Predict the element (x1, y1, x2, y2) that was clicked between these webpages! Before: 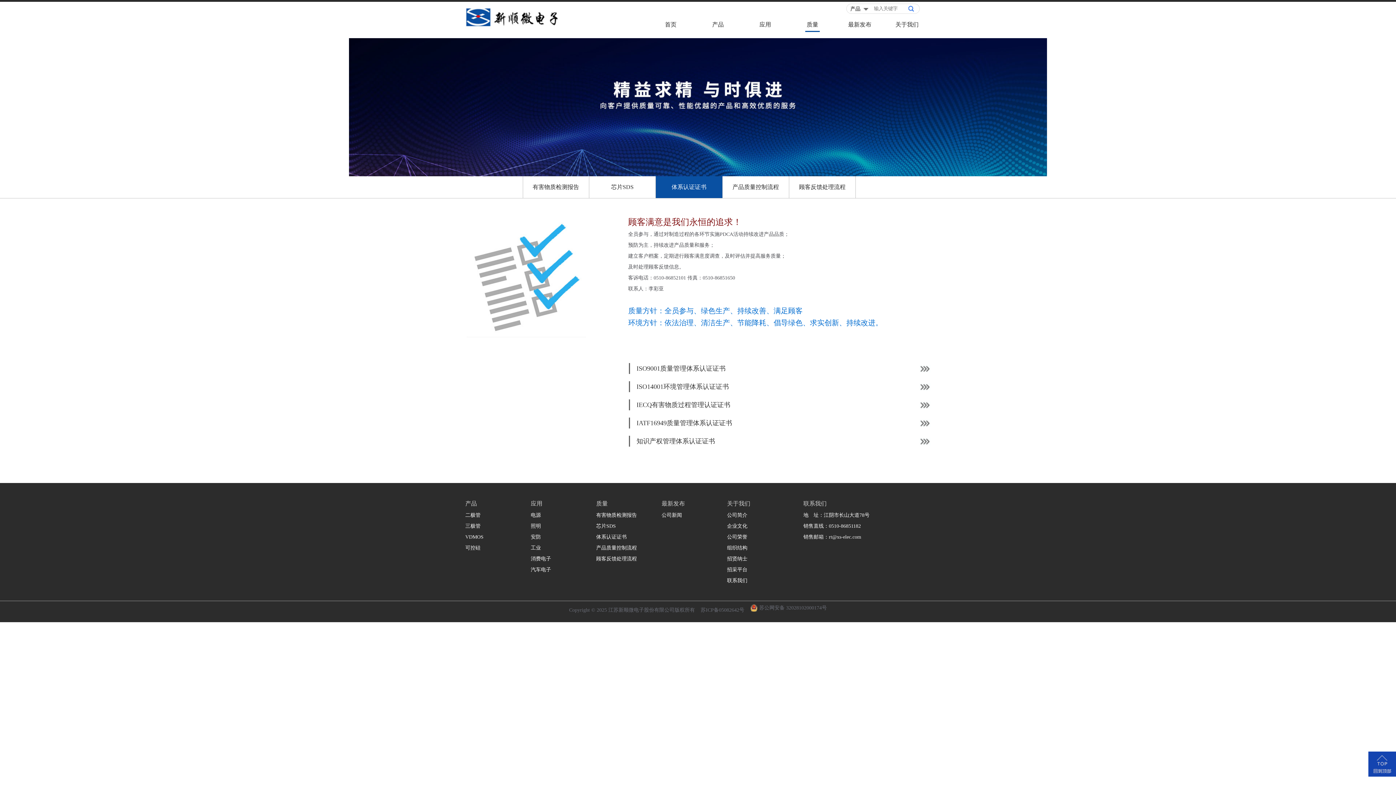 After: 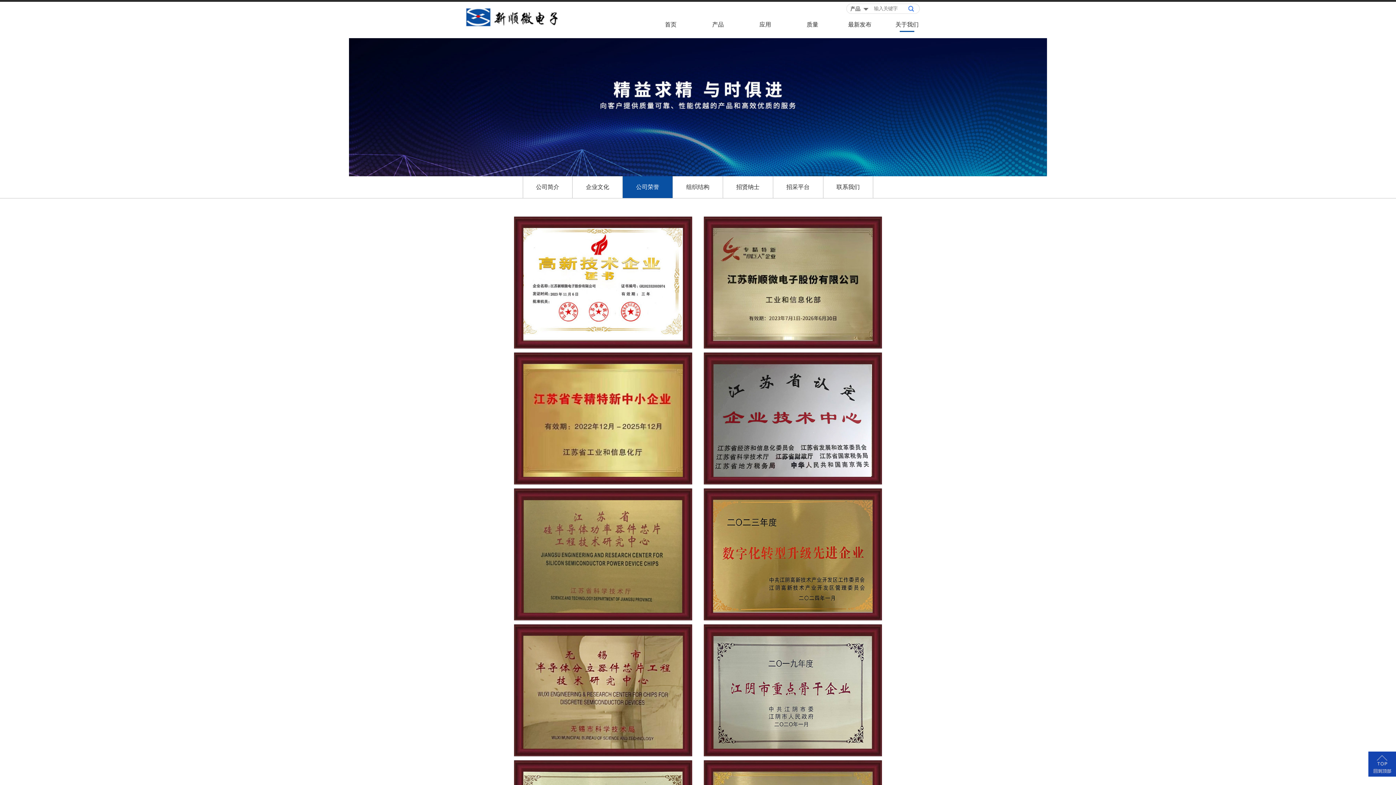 Action: label: 公司荣誉 bbox: (727, 532, 785, 542)